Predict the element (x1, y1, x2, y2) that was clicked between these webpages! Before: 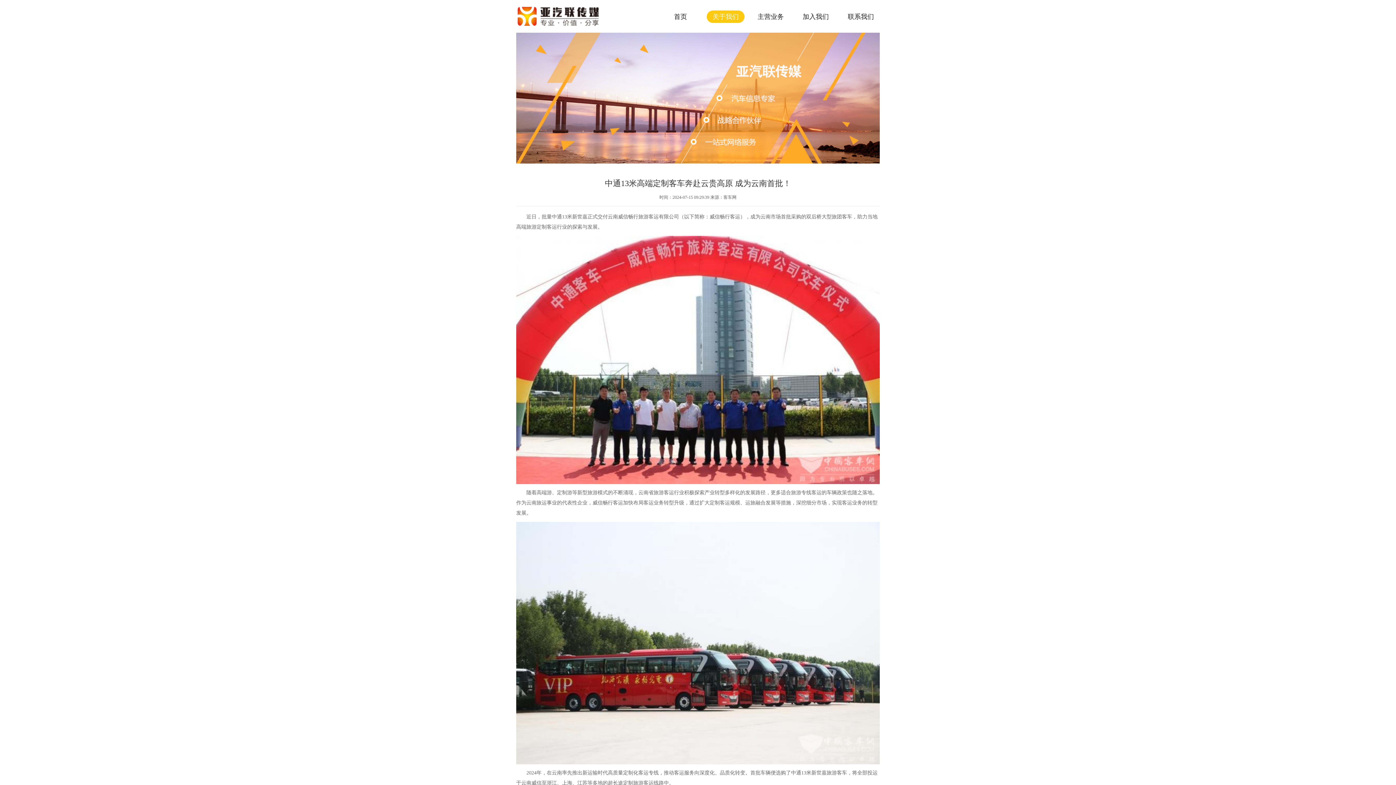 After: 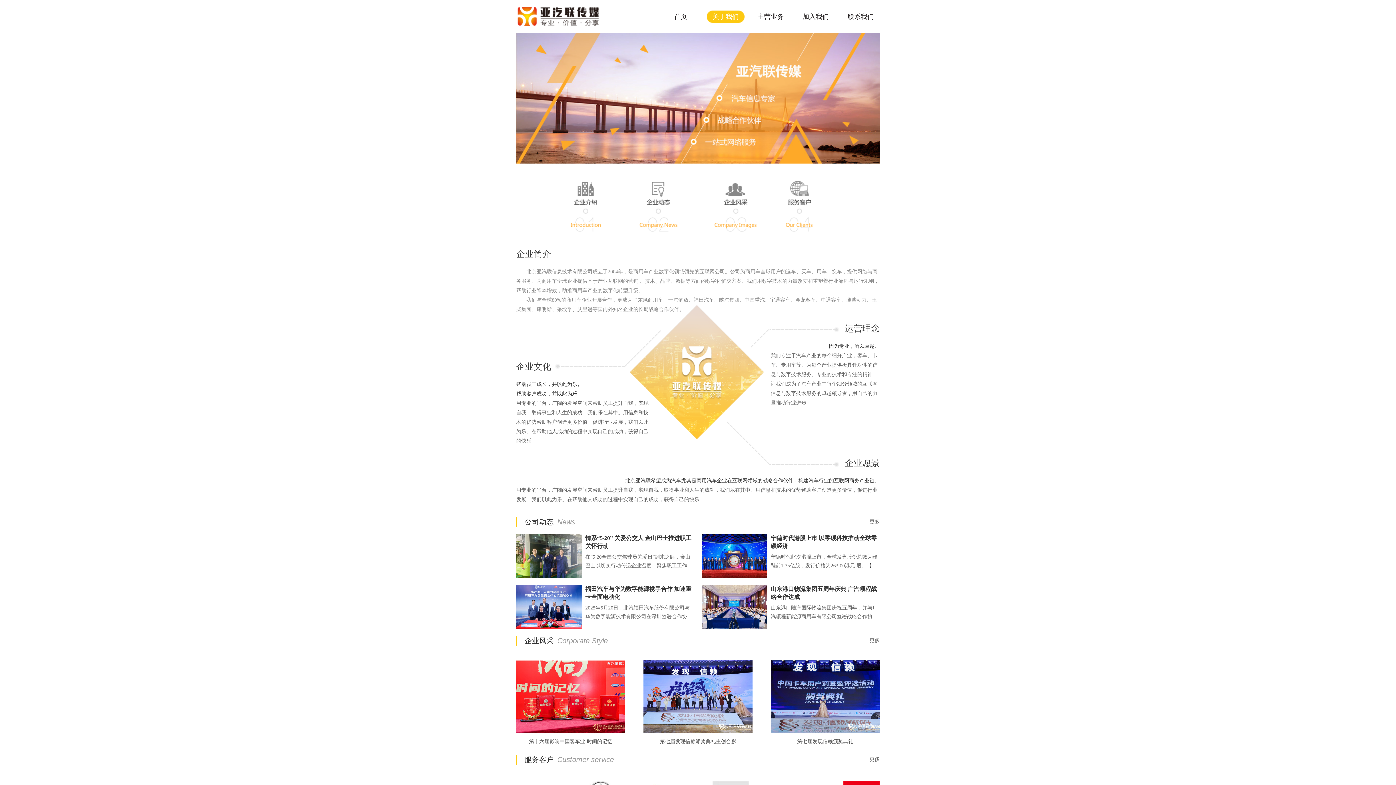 Action: bbox: (706, 10, 744, 22) label: 关于我们